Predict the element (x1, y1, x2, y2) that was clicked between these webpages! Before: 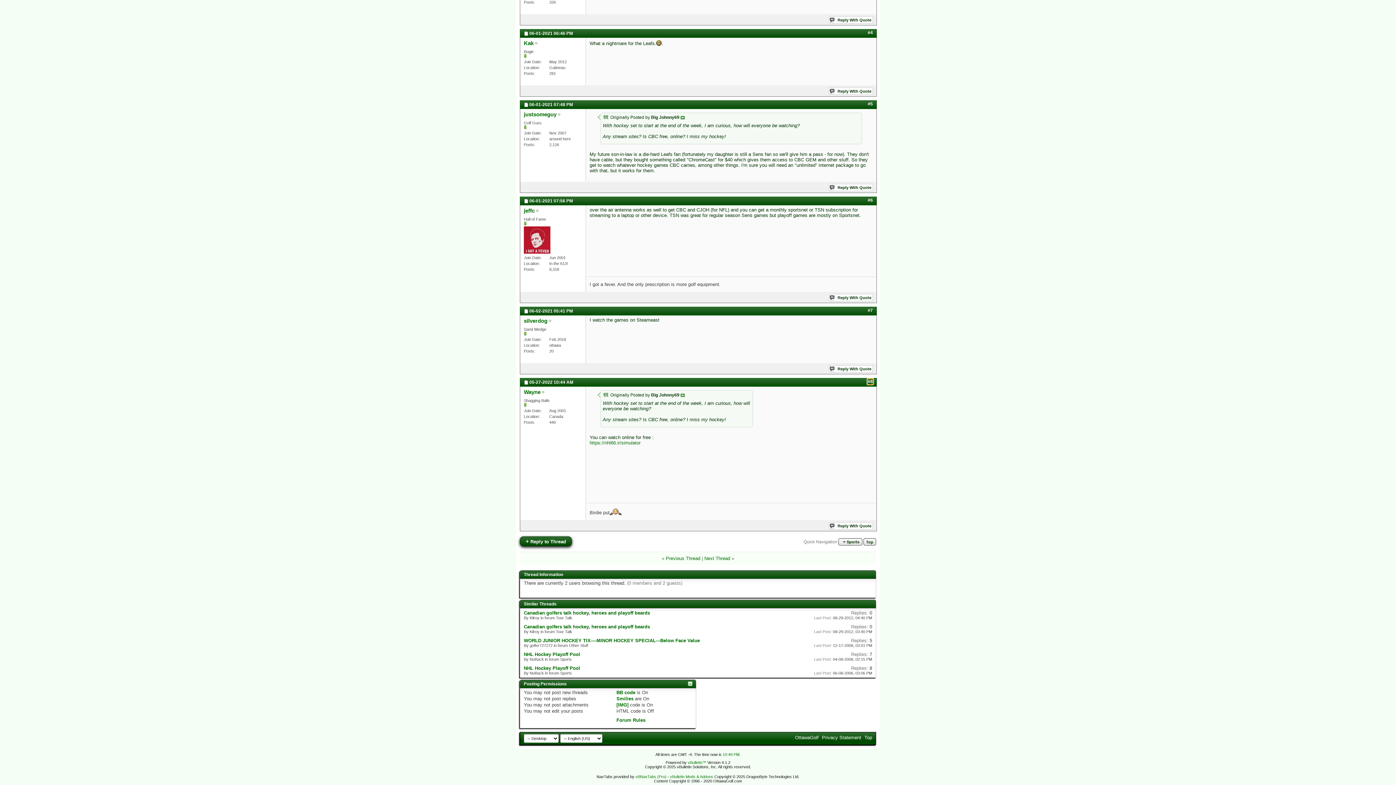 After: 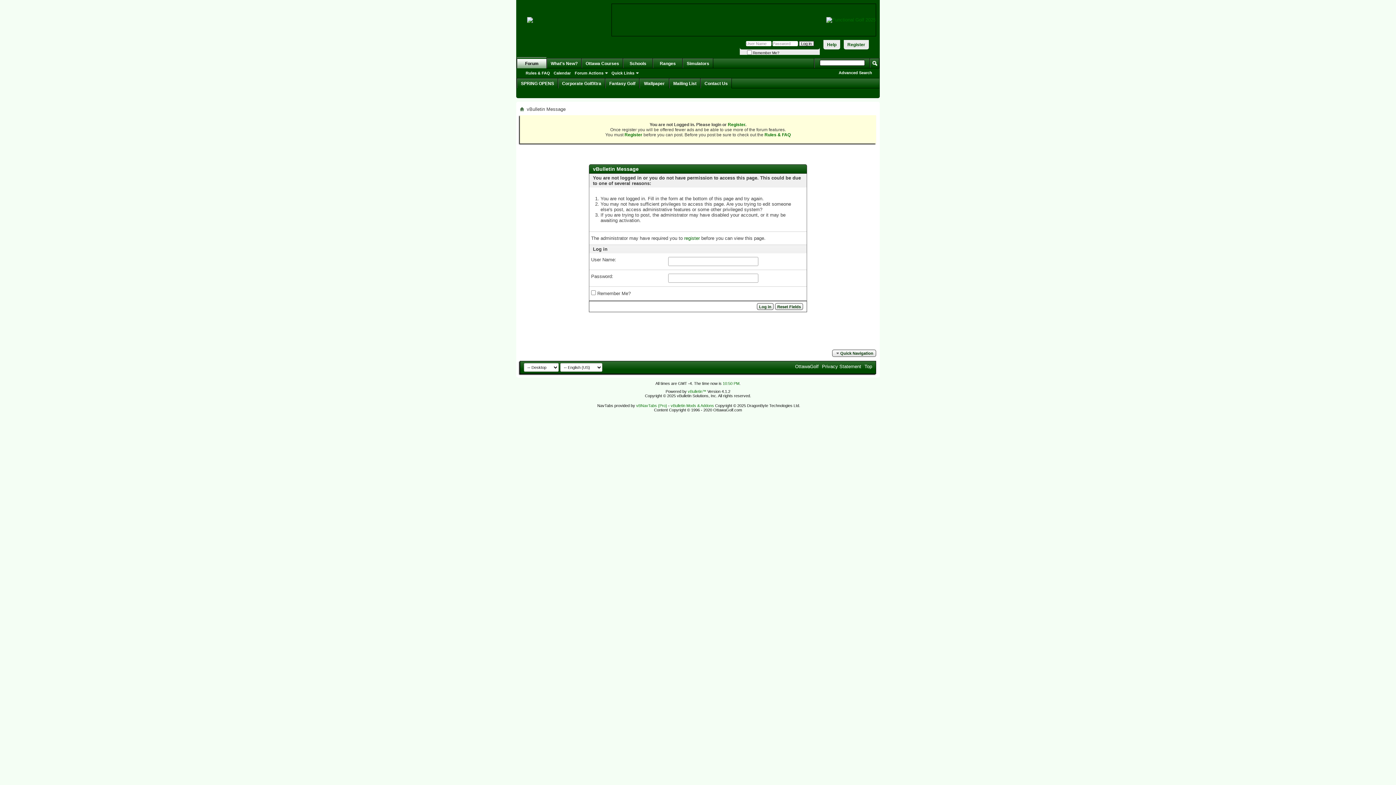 Action: label: Reply With Quote bbox: (829, 16, 873, 23)